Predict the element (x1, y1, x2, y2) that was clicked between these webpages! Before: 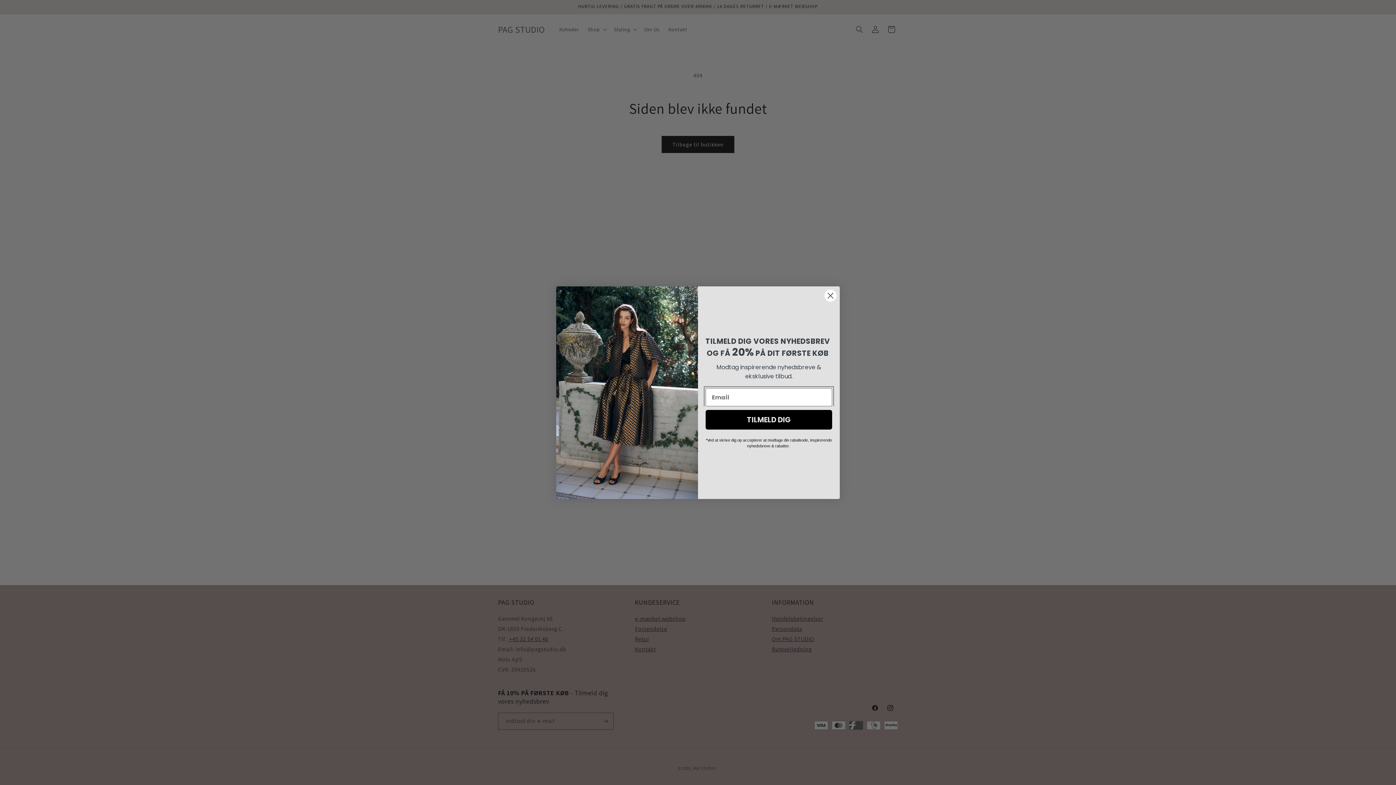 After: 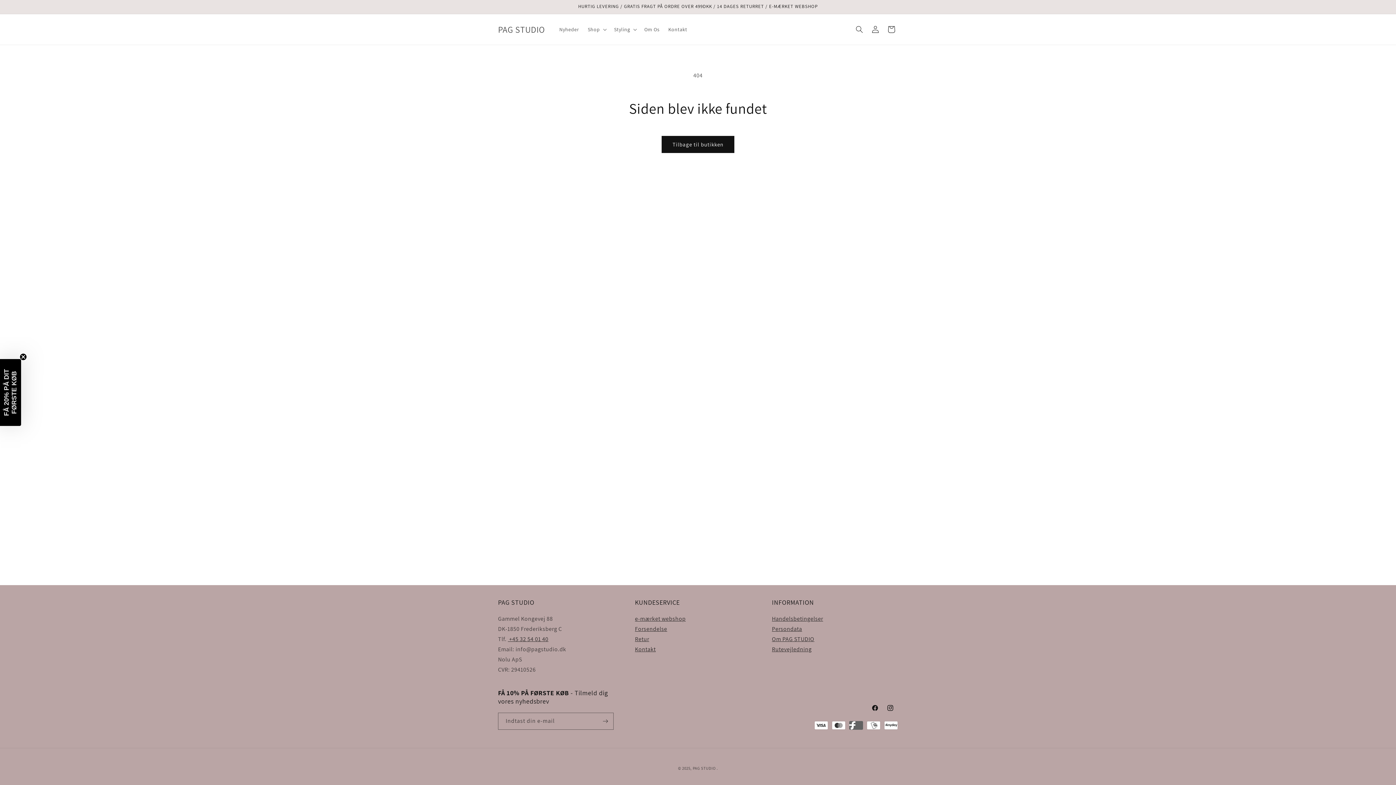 Action: label: Close dialog bbox: (824, 289, 837, 302)